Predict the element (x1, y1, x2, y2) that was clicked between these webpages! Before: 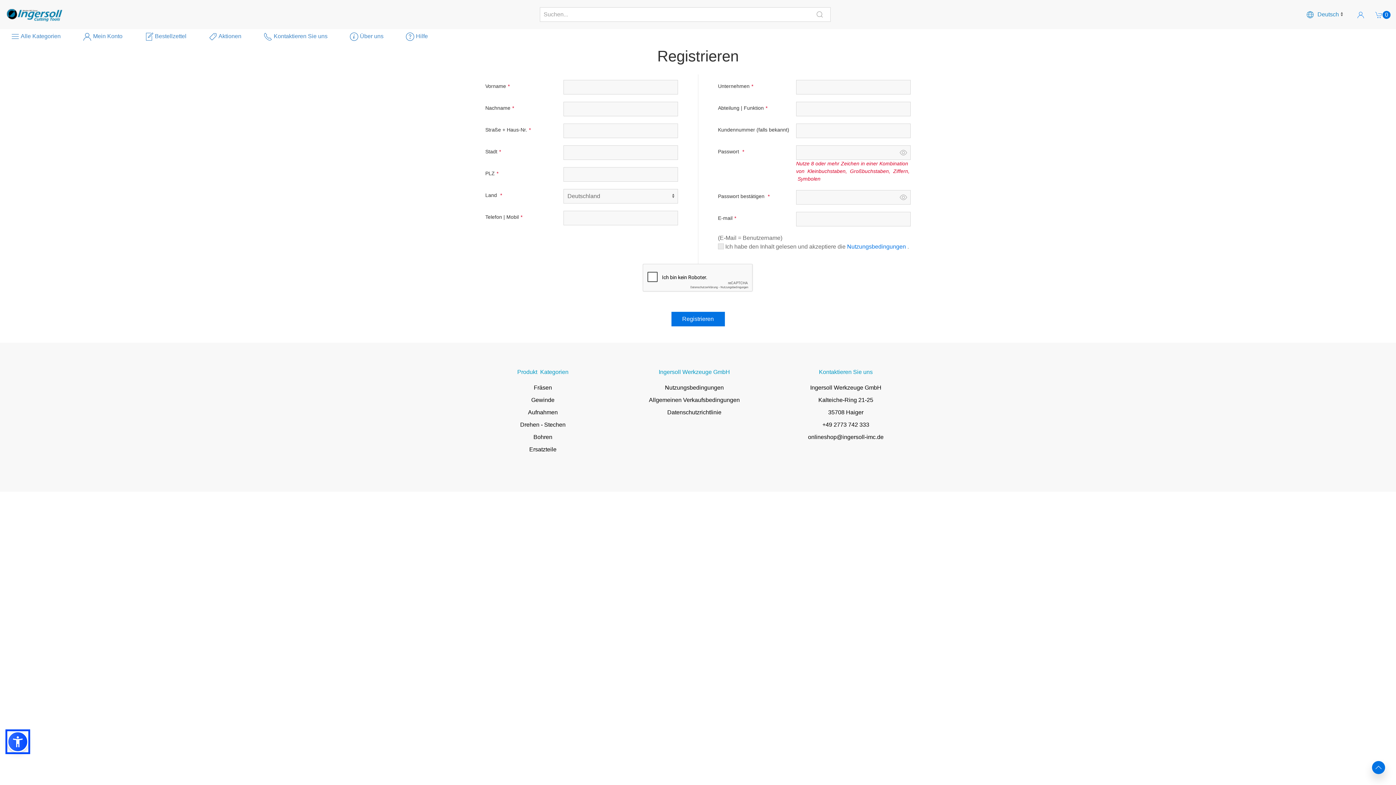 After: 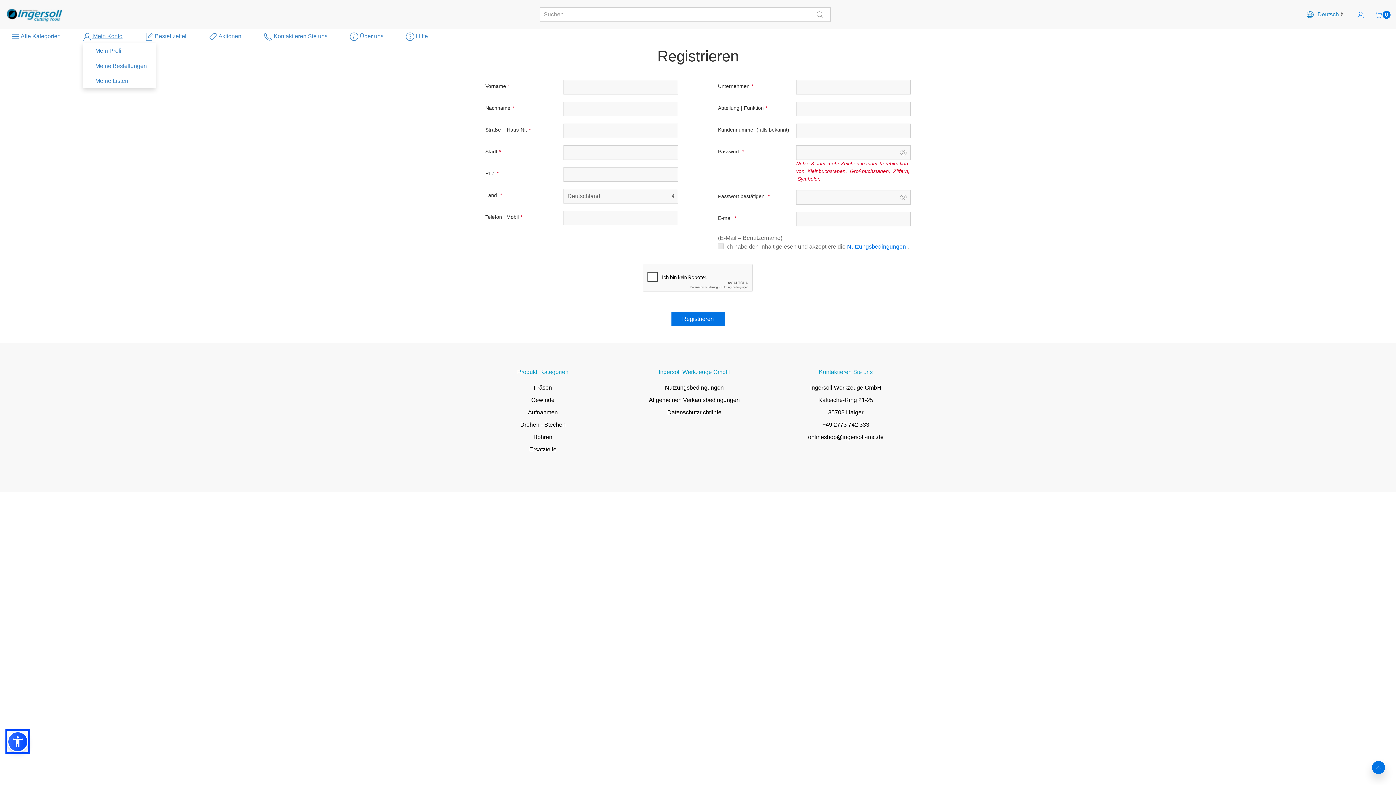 Action: bbox: (82, 33, 122, 39) label:  Mein Konto